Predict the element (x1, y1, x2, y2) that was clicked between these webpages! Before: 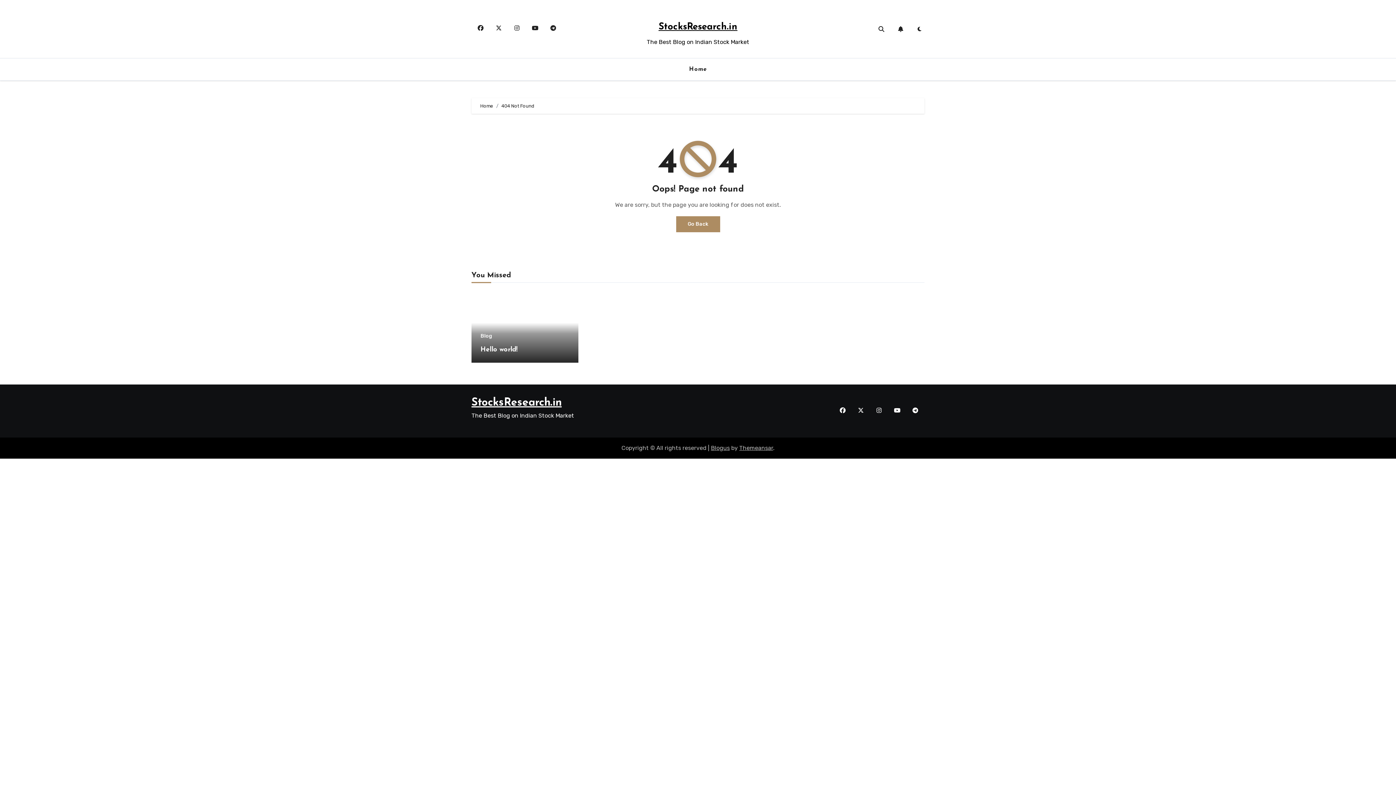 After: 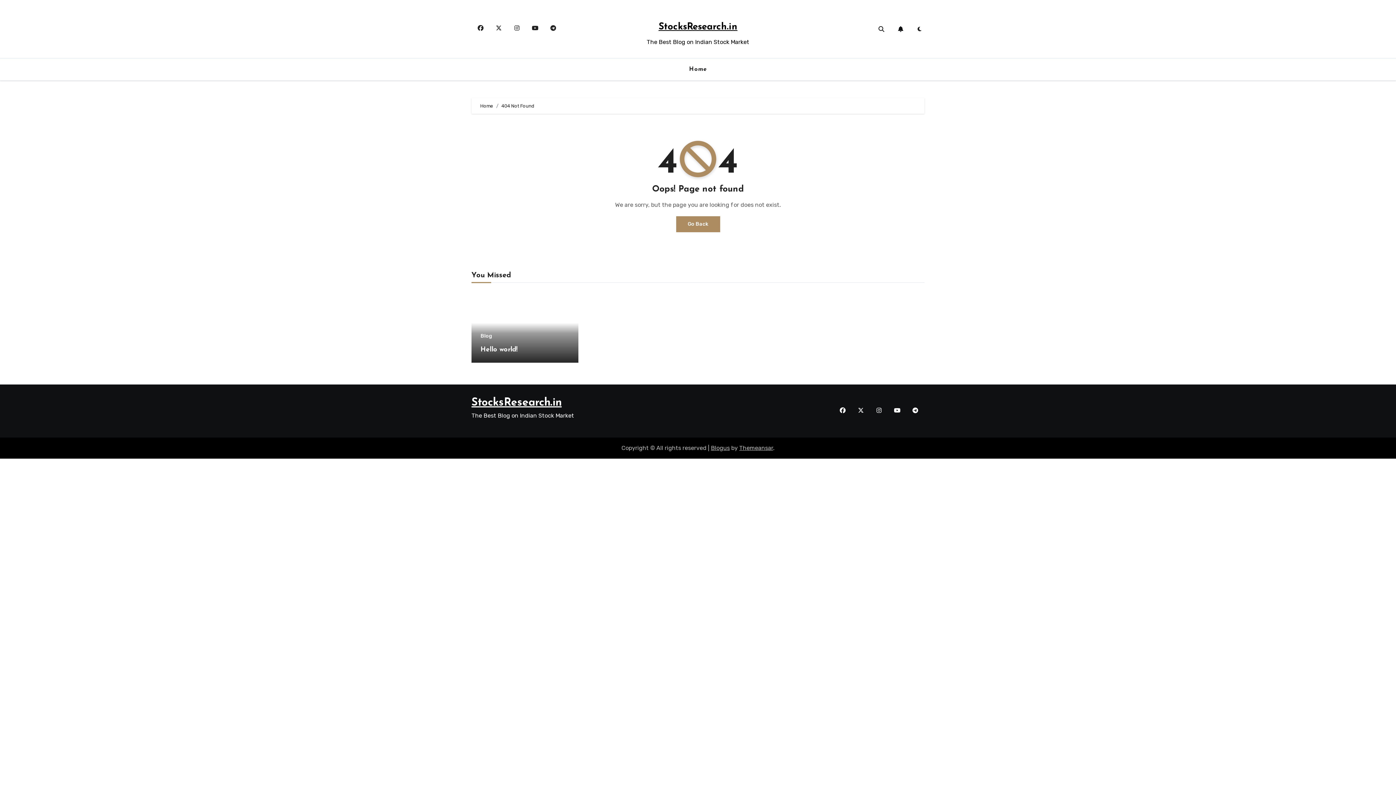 Action: bbox: (892, 20, 909, 37)